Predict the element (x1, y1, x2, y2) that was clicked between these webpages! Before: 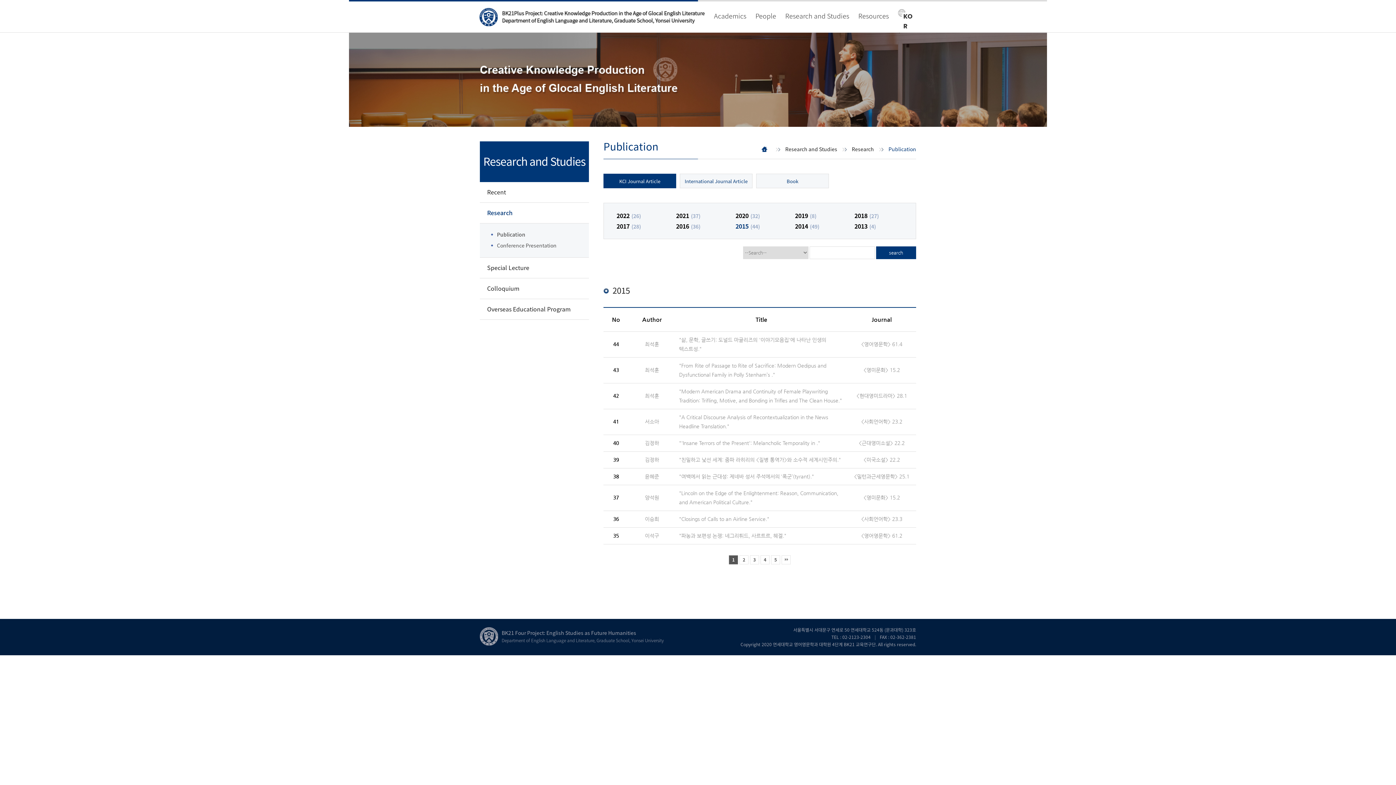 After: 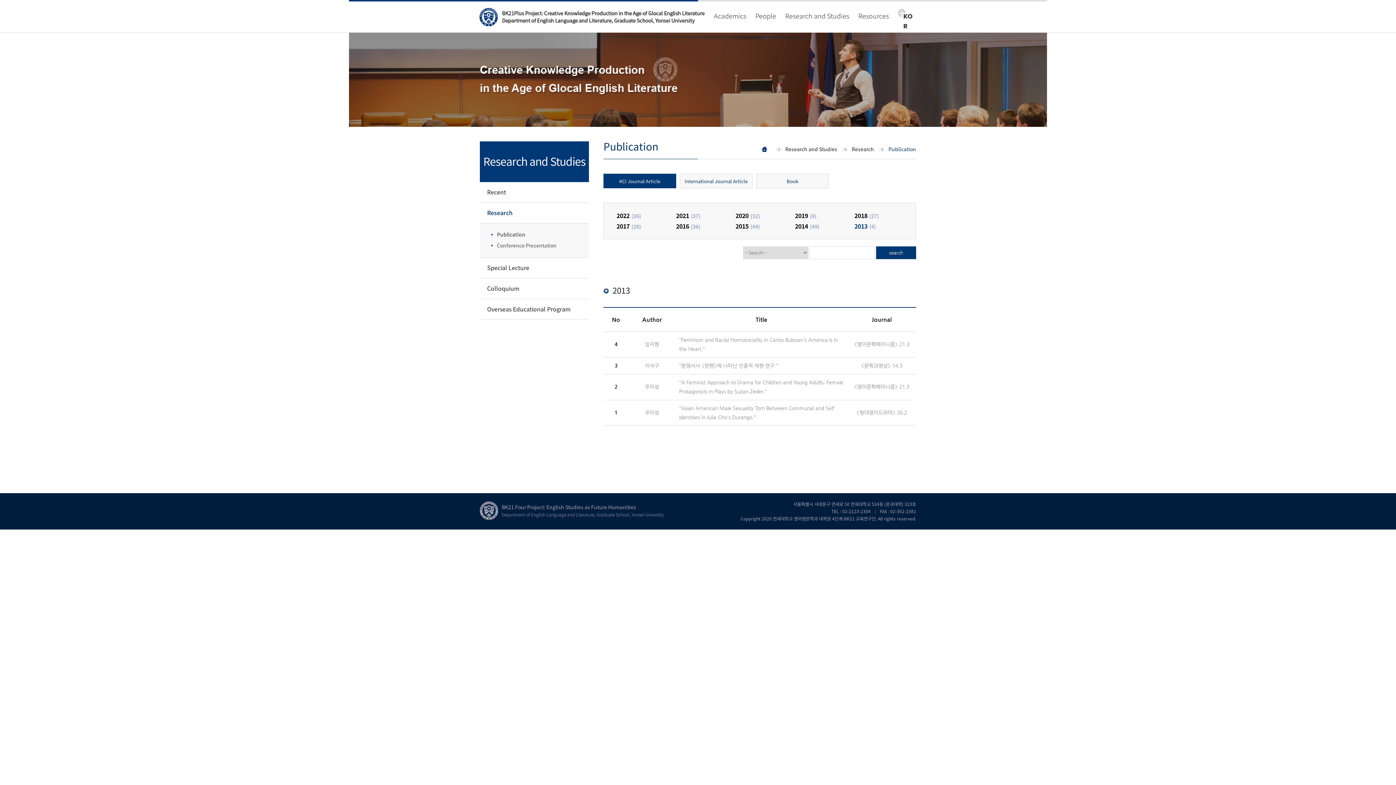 Action: bbox: (854, 221, 876, 230) label: 2013(4)